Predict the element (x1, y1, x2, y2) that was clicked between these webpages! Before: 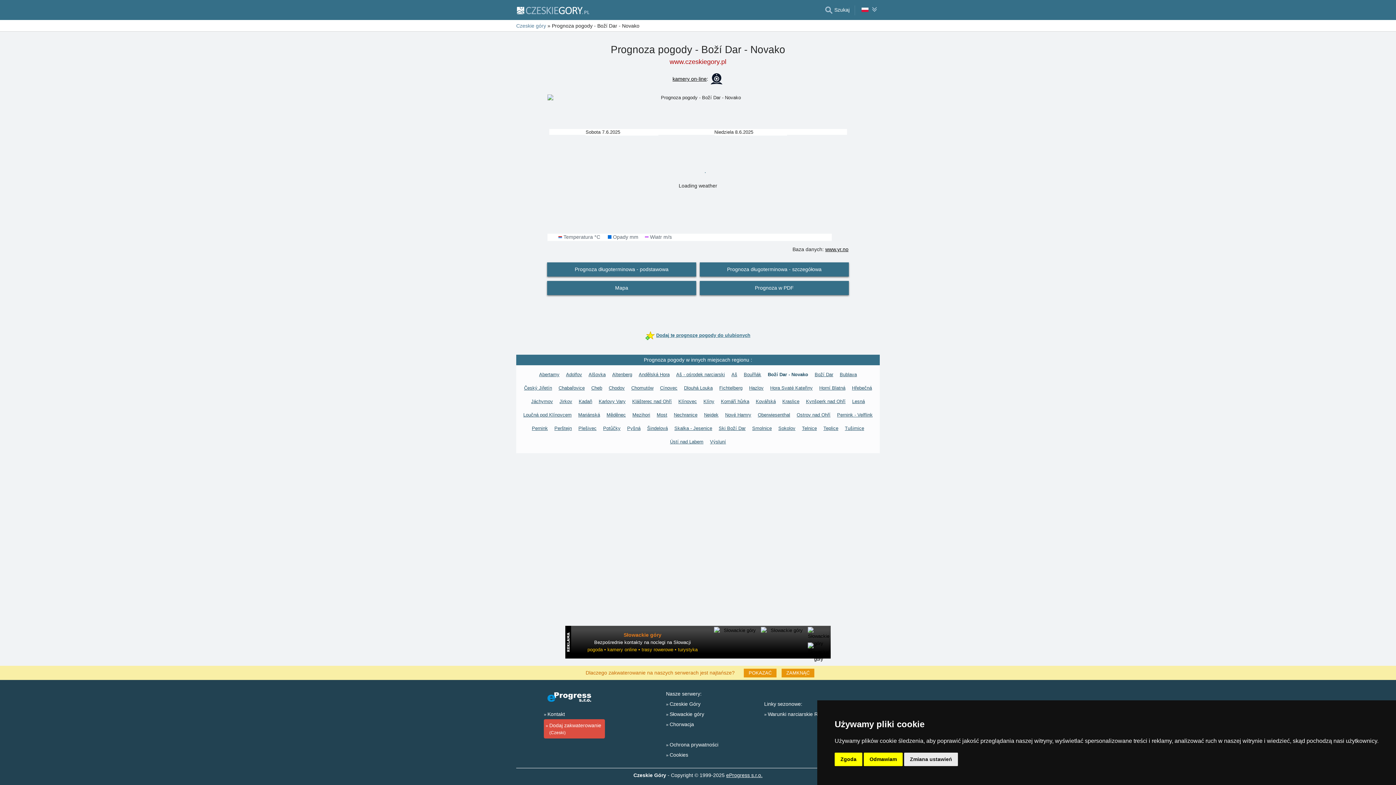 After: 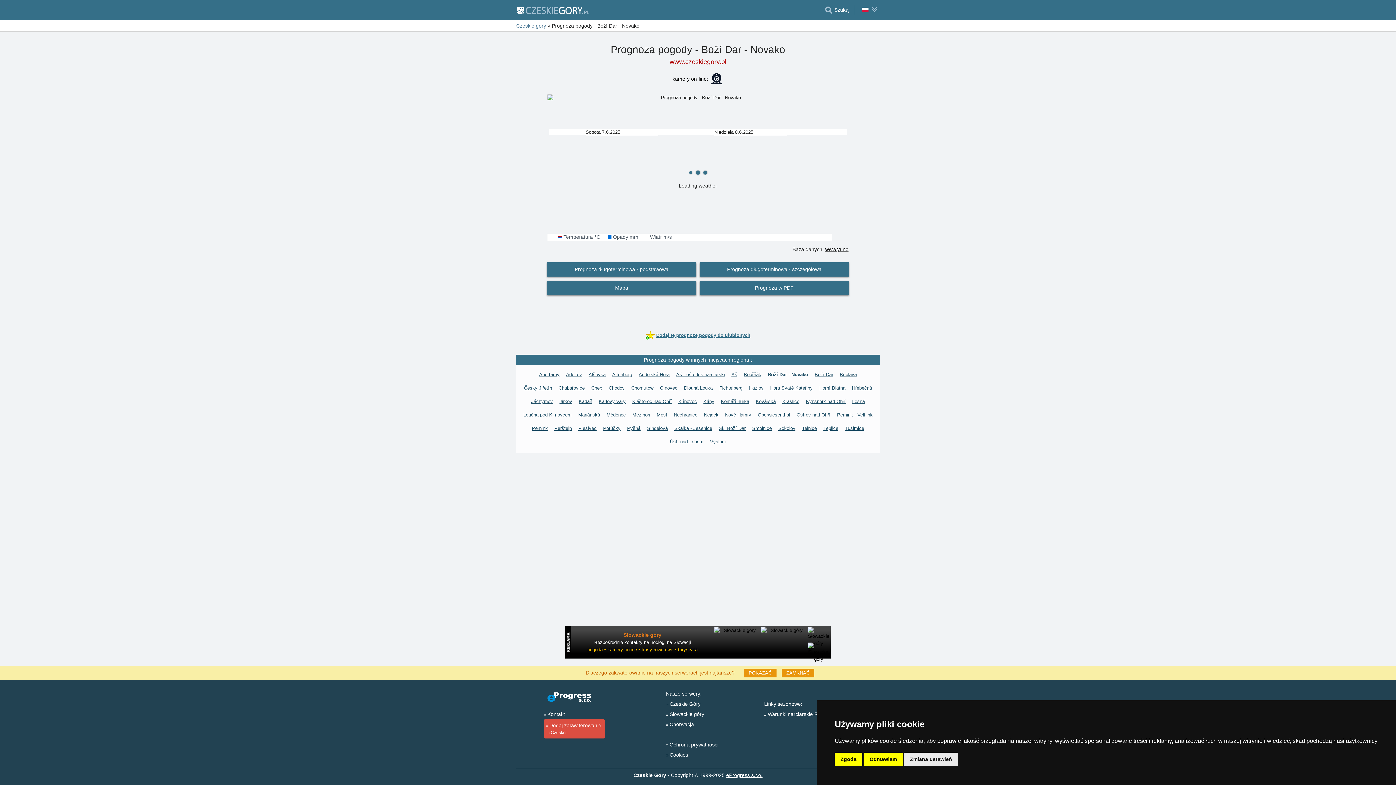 Action: bbox: (700, 281, 849, 295) label: Prognoza w PDF